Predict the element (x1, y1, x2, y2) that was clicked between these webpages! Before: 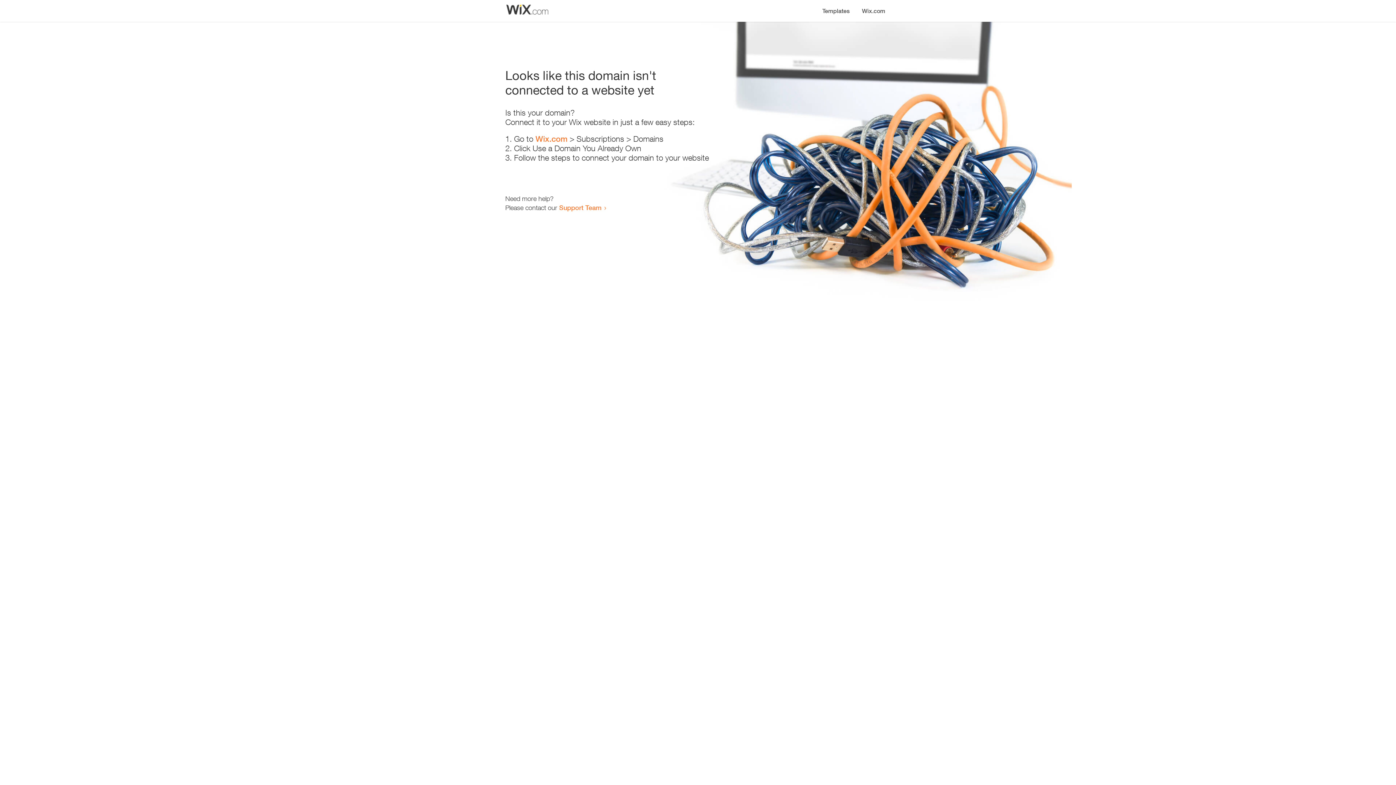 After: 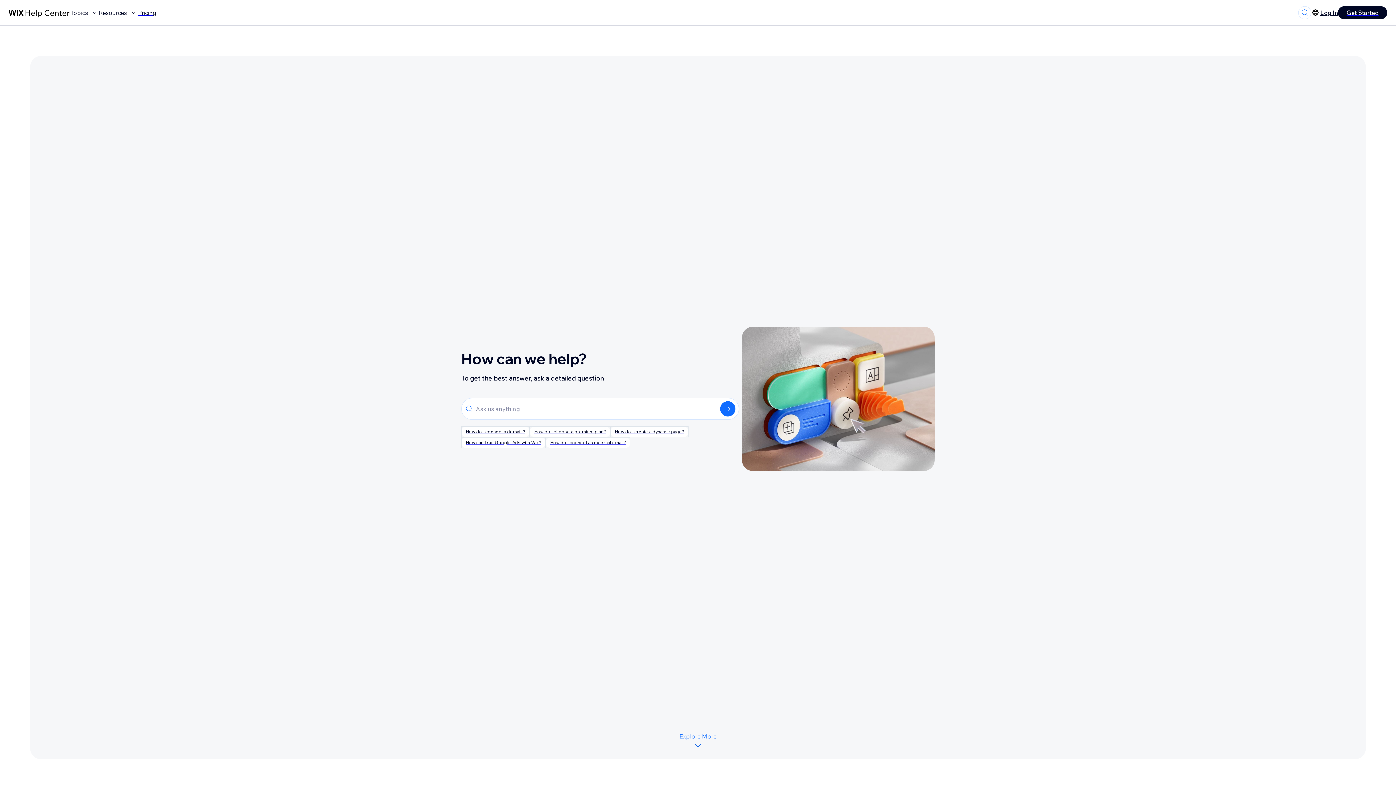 Action: label: Support Team bbox: (559, 203, 601, 211)